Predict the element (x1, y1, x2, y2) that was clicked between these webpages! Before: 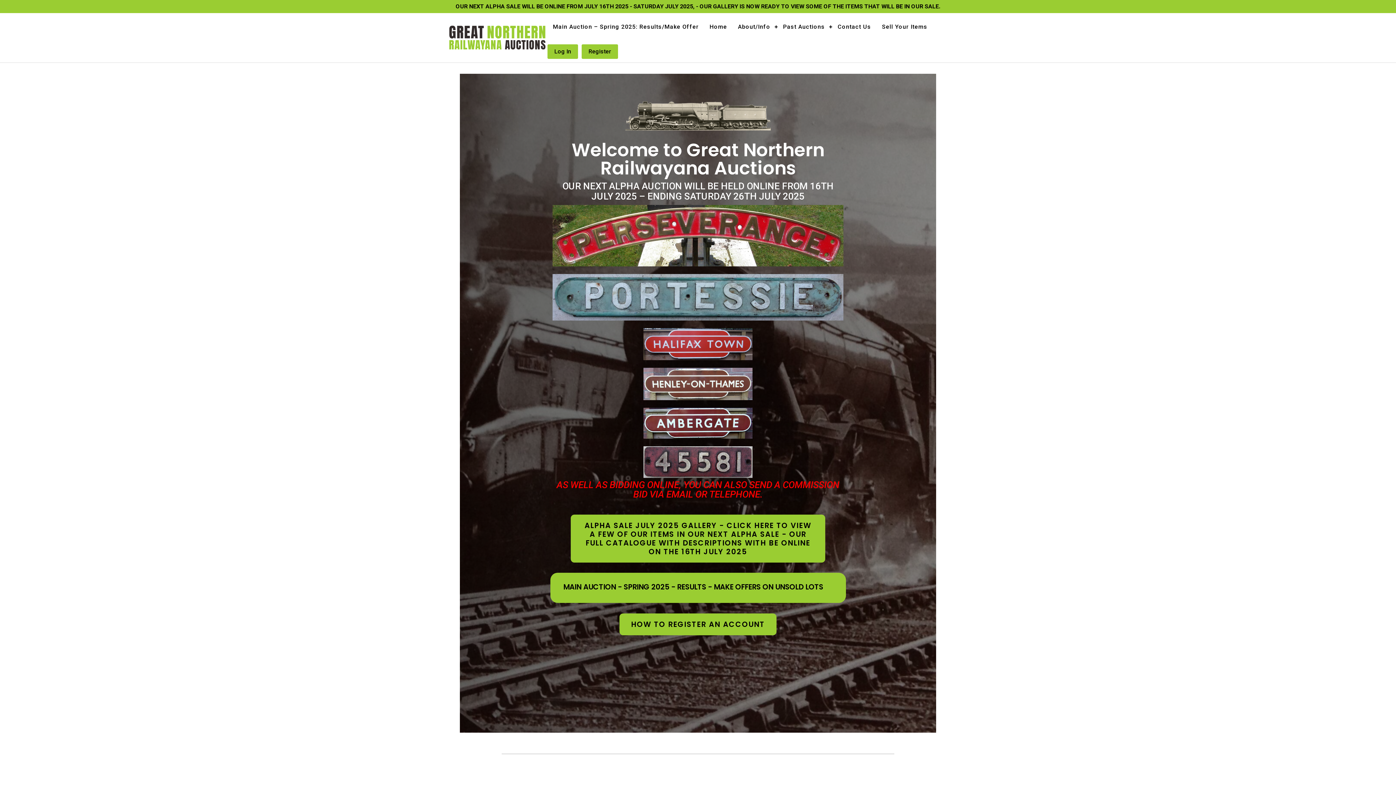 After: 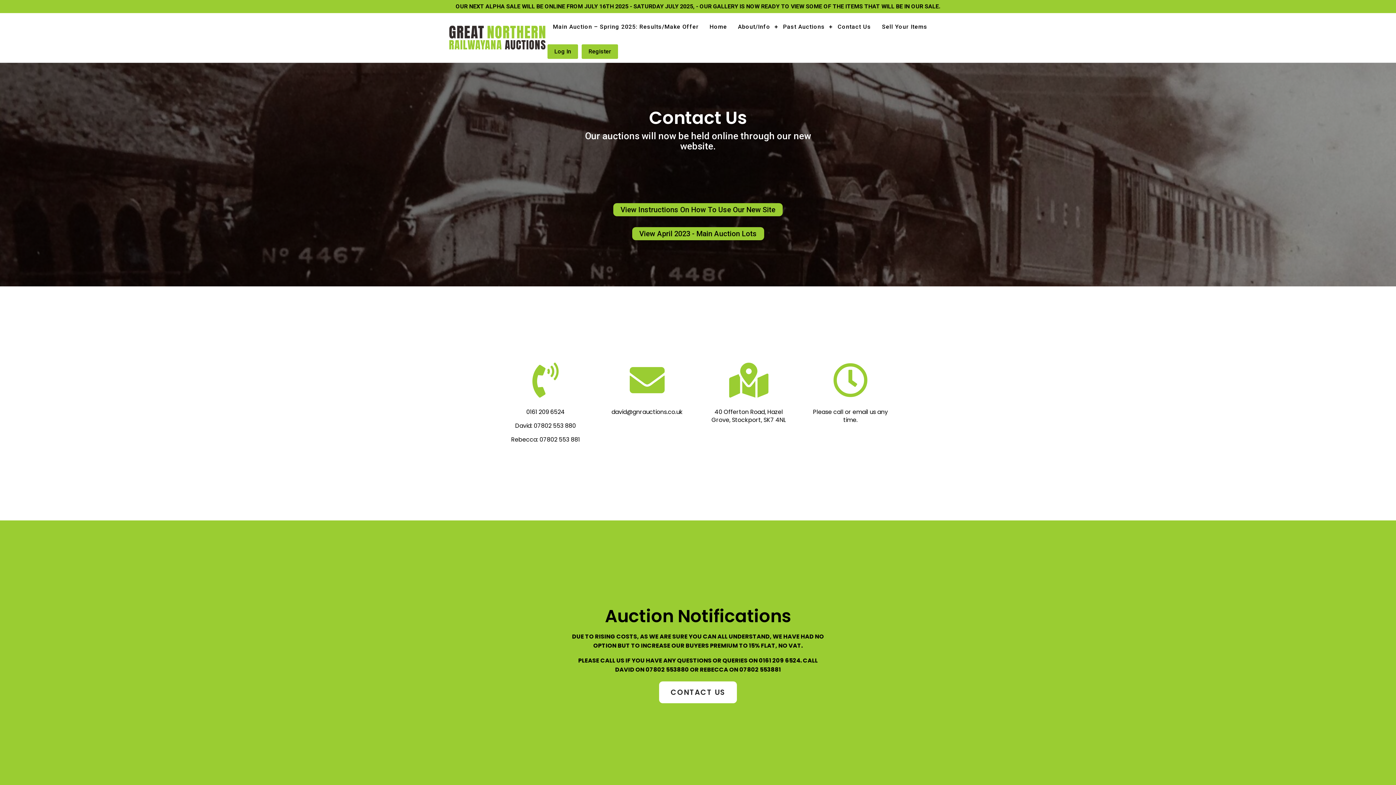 Action: label: Contact Us bbox: (832, 13, 876, 40)